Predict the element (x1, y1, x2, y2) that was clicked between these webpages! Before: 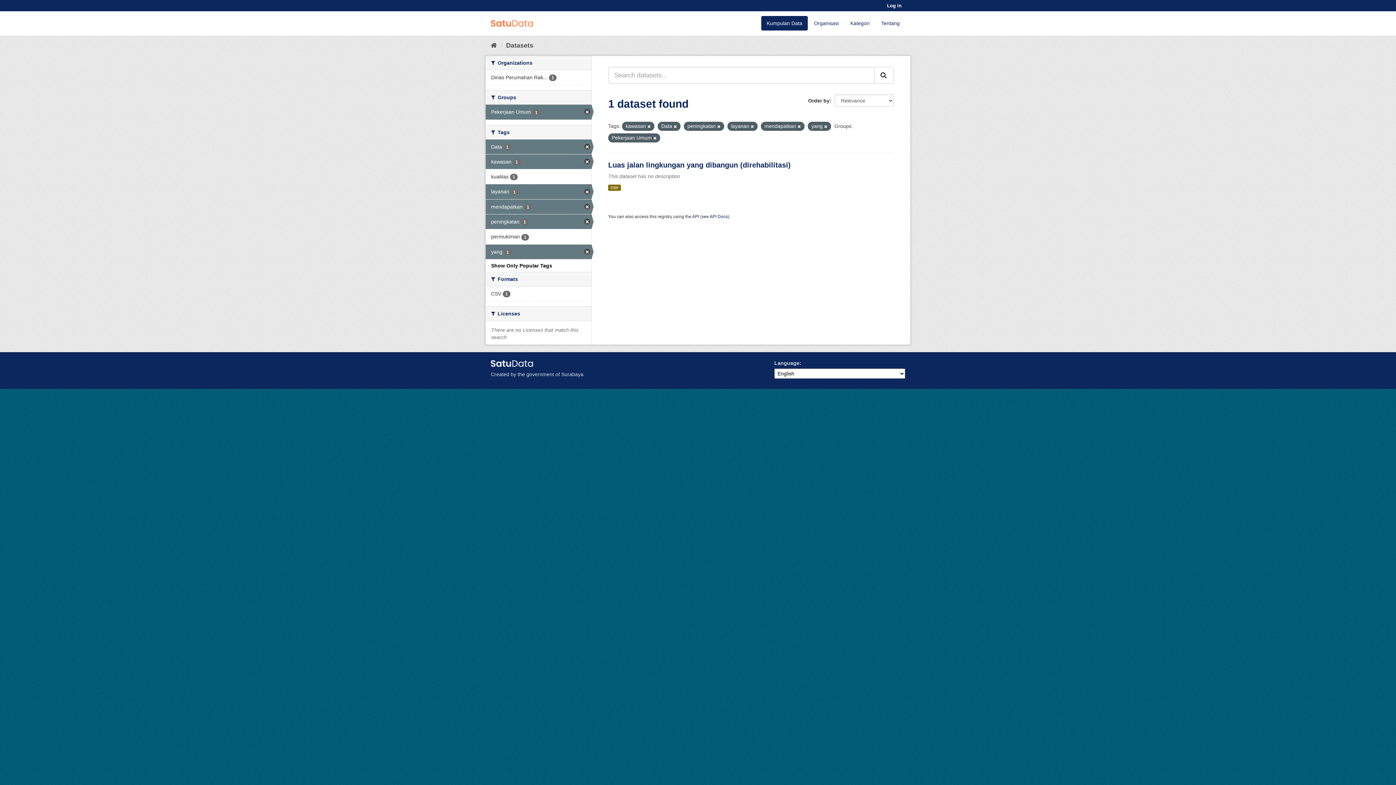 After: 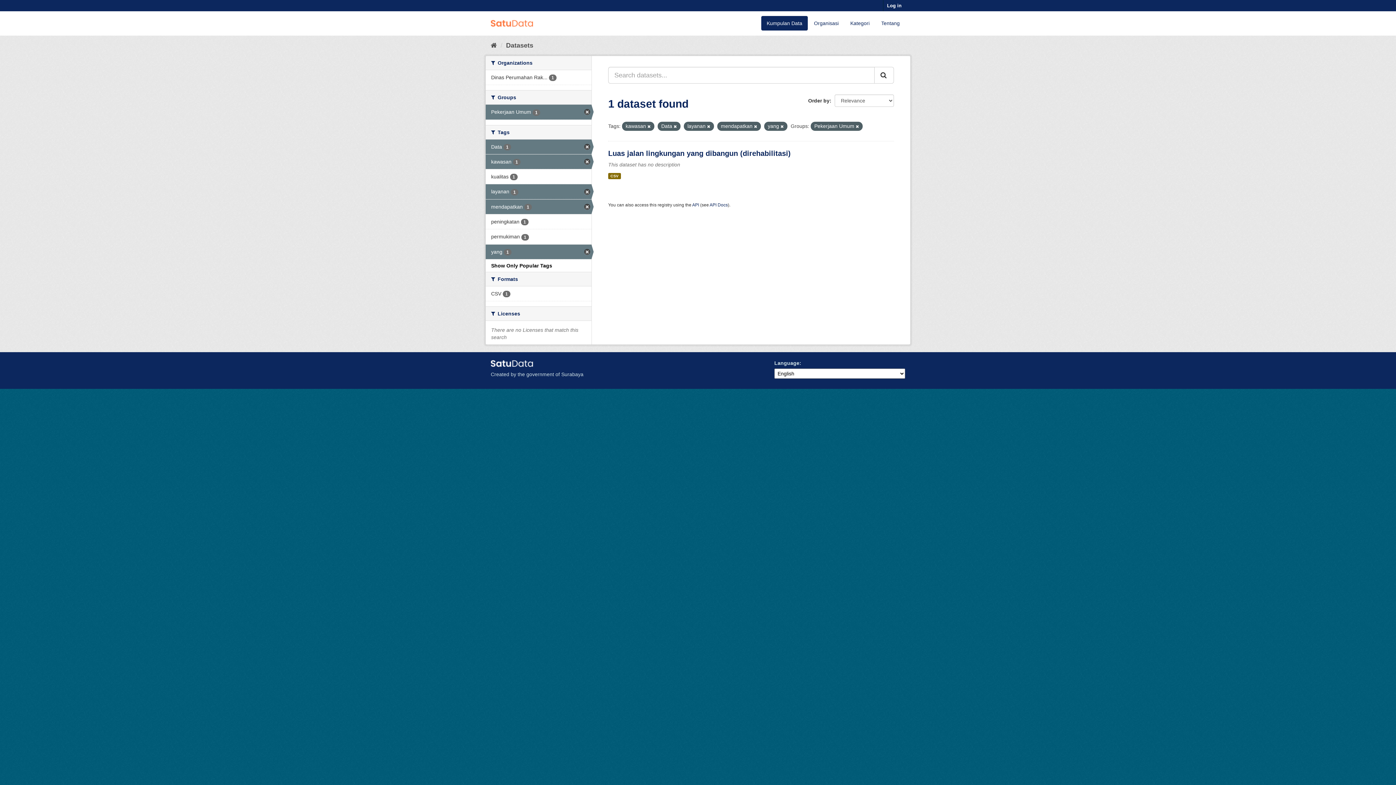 Action: label: peningkatan 1 bbox: (485, 214, 591, 229)